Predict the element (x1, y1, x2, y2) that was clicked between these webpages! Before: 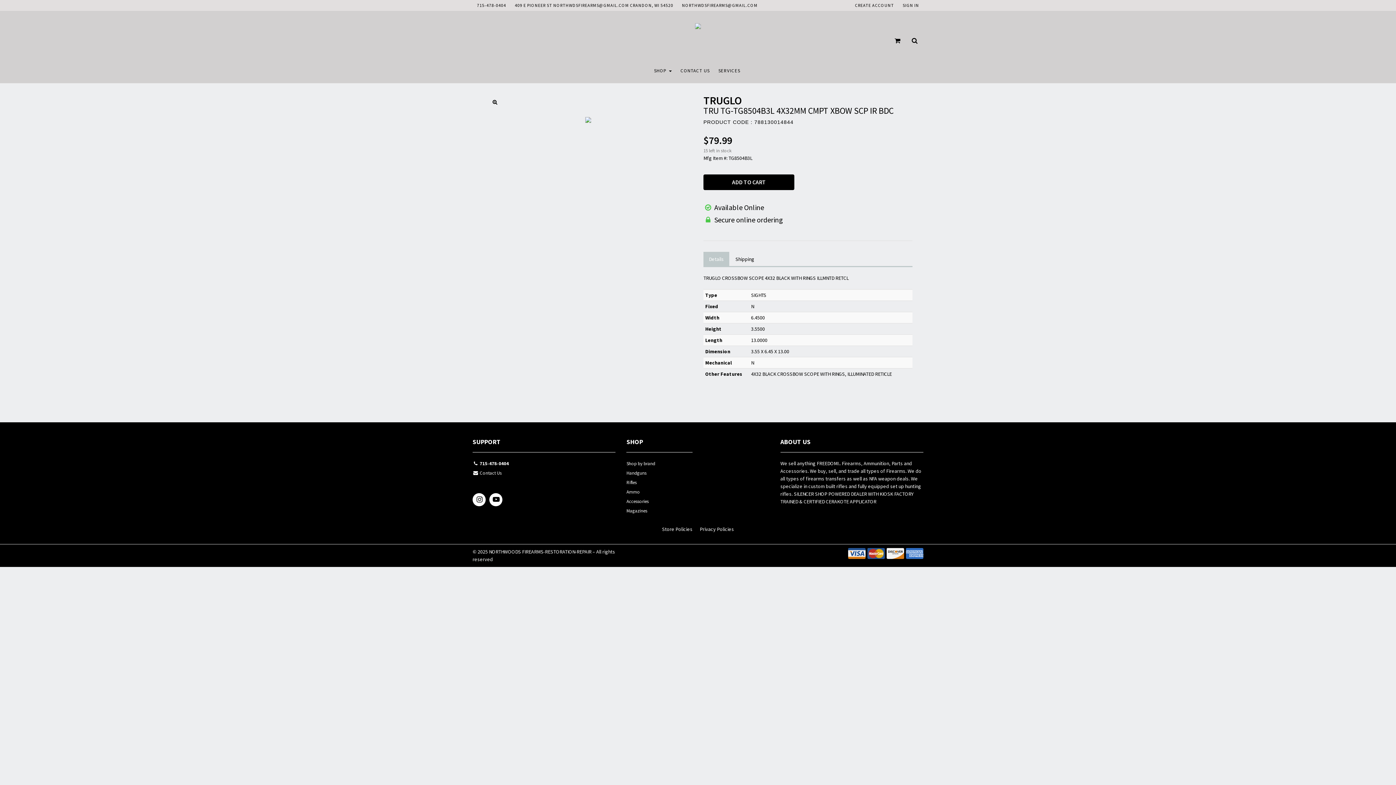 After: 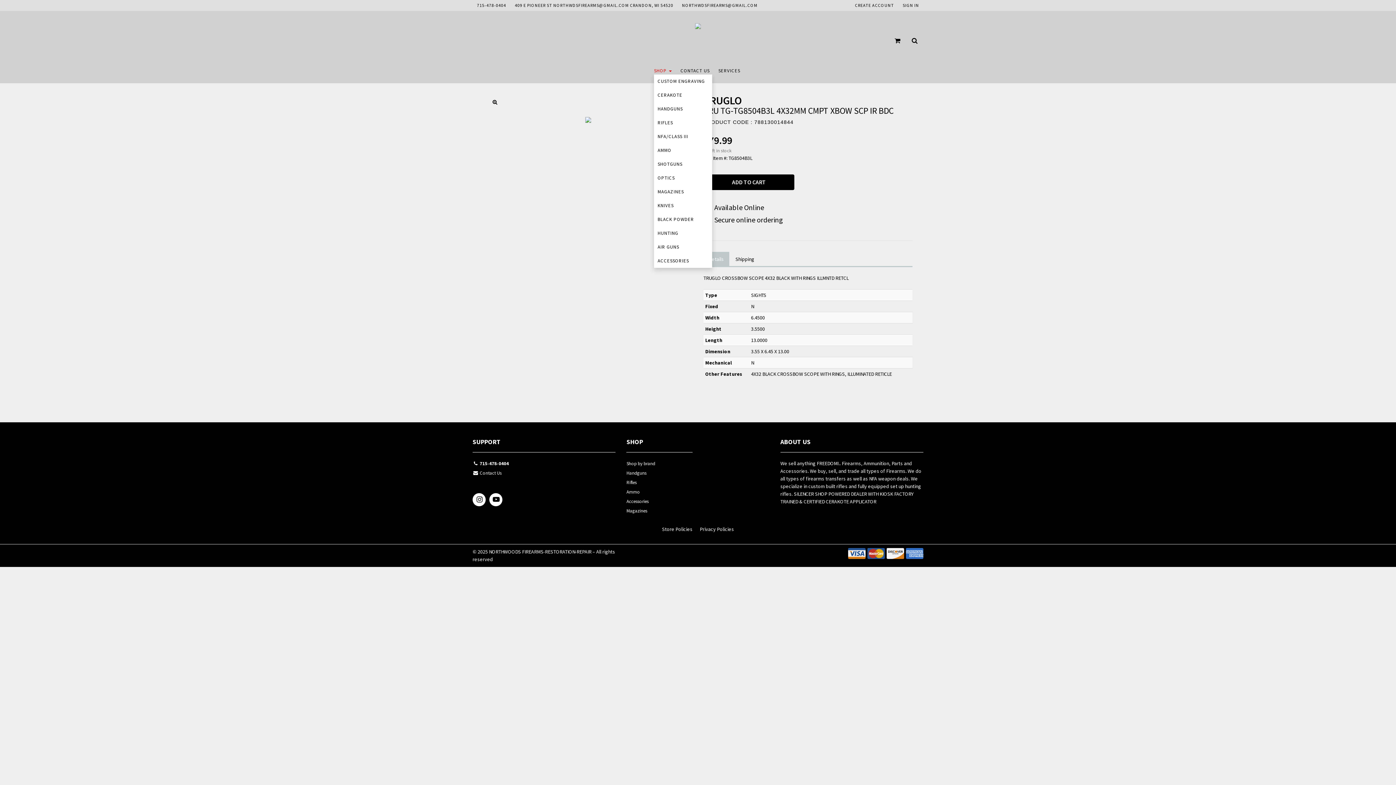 Action: bbox: (654, 67, 672, 73) label: SHOP 